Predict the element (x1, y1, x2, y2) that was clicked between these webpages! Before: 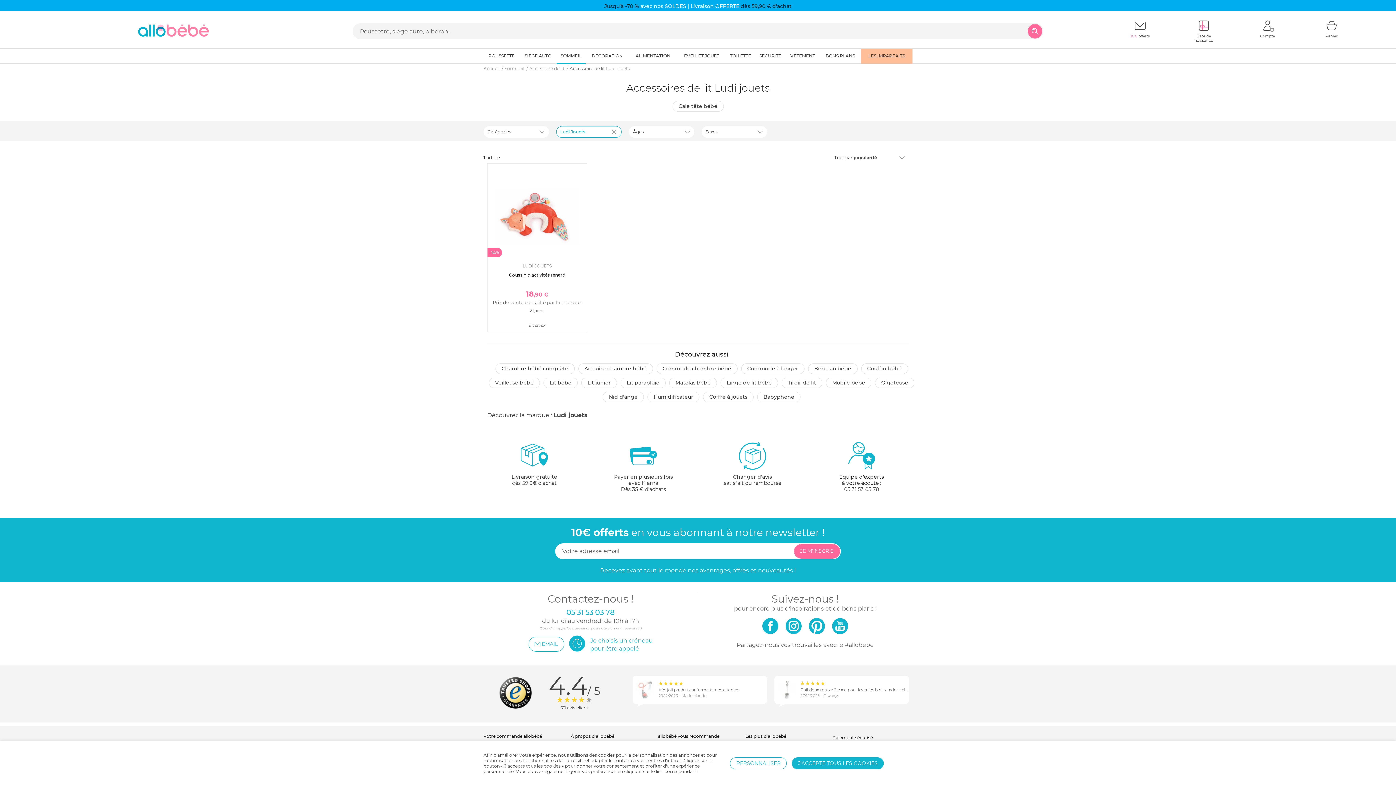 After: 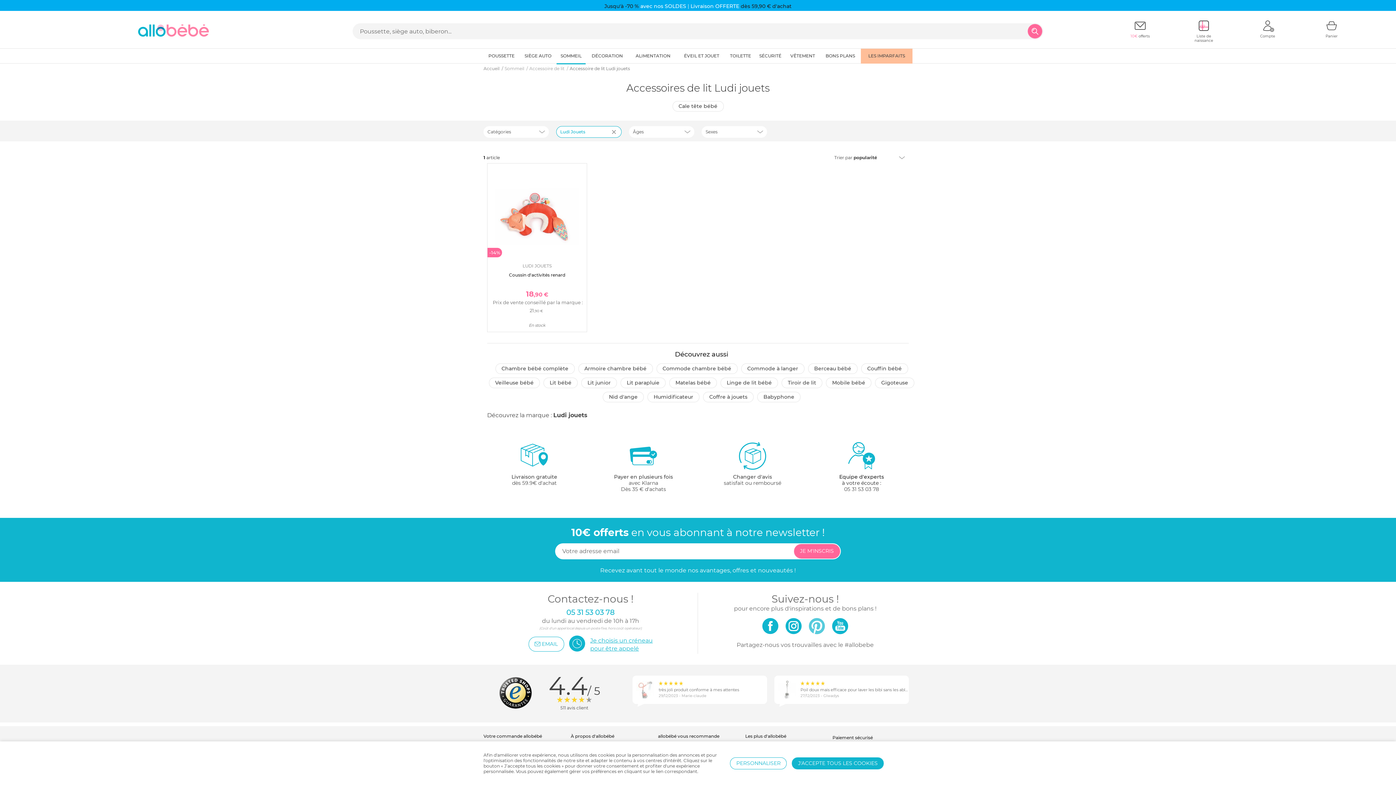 Action: bbox: (809, 627, 825, 634)